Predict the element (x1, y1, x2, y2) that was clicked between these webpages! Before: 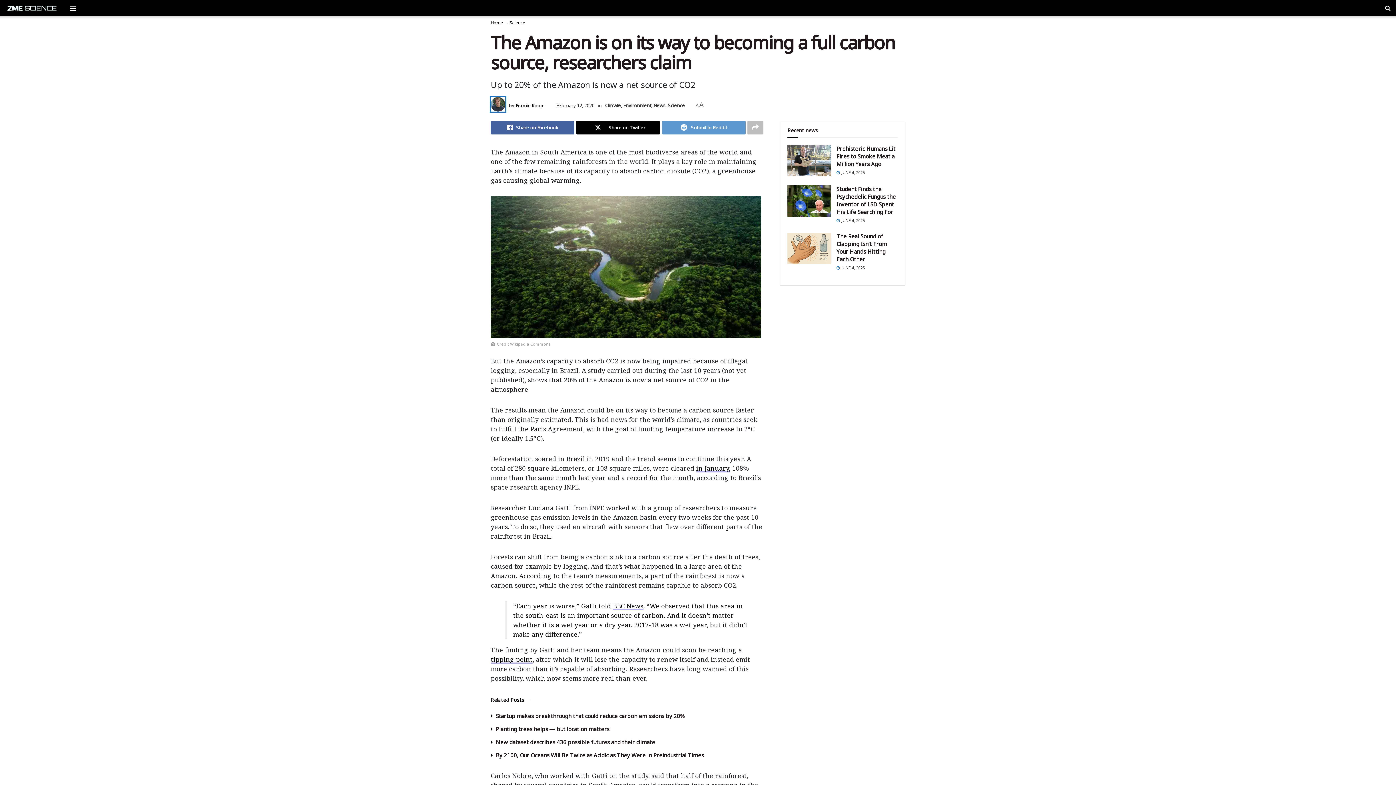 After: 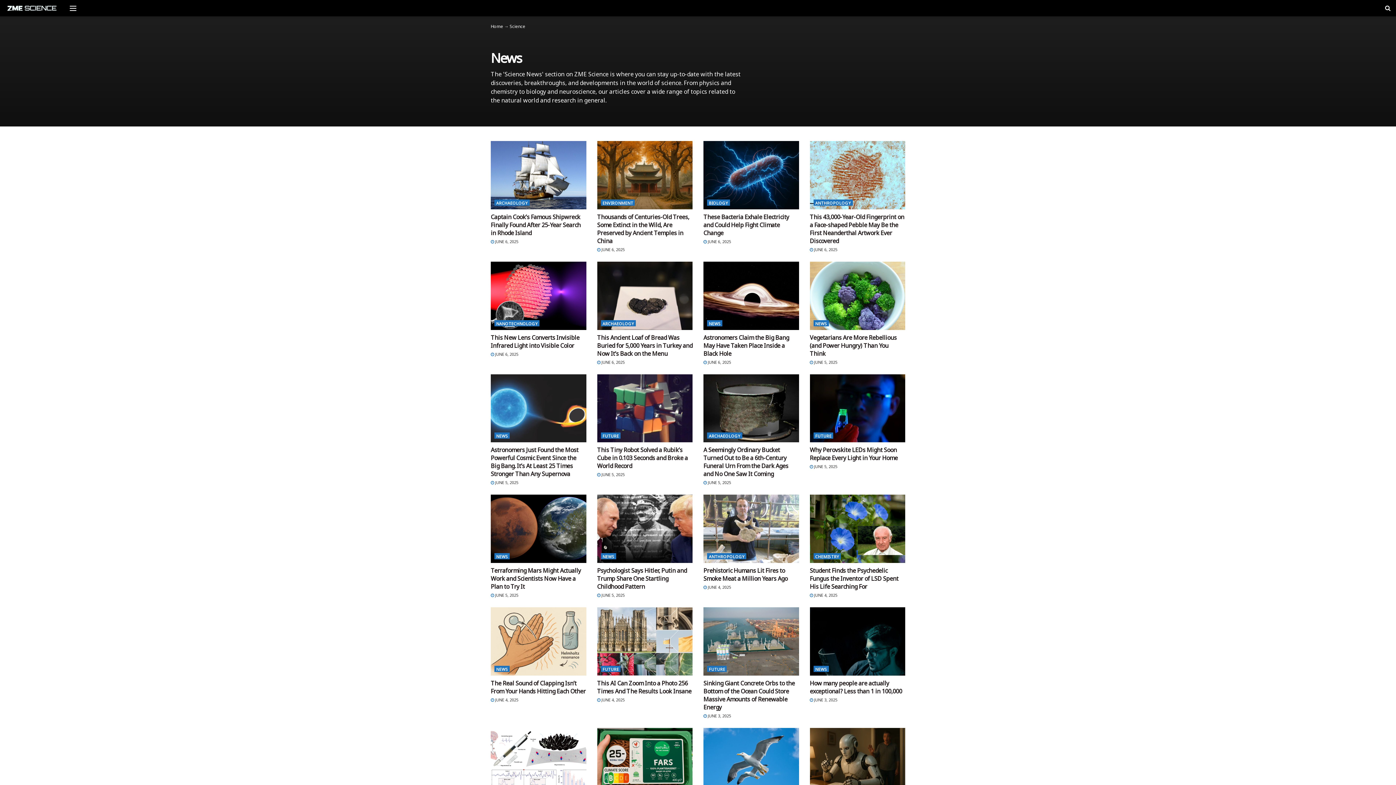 Action: bbox: (653, 102, 665, 108) label: News